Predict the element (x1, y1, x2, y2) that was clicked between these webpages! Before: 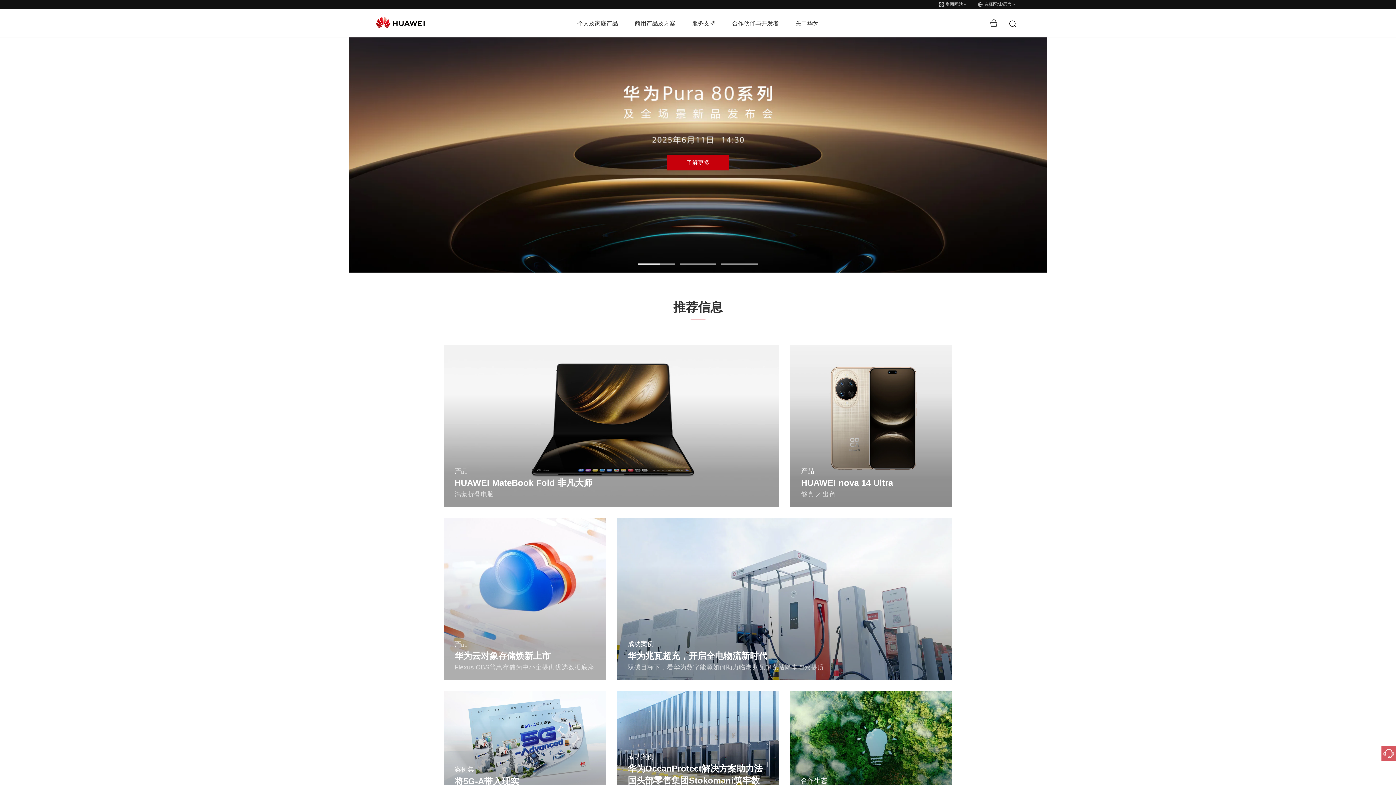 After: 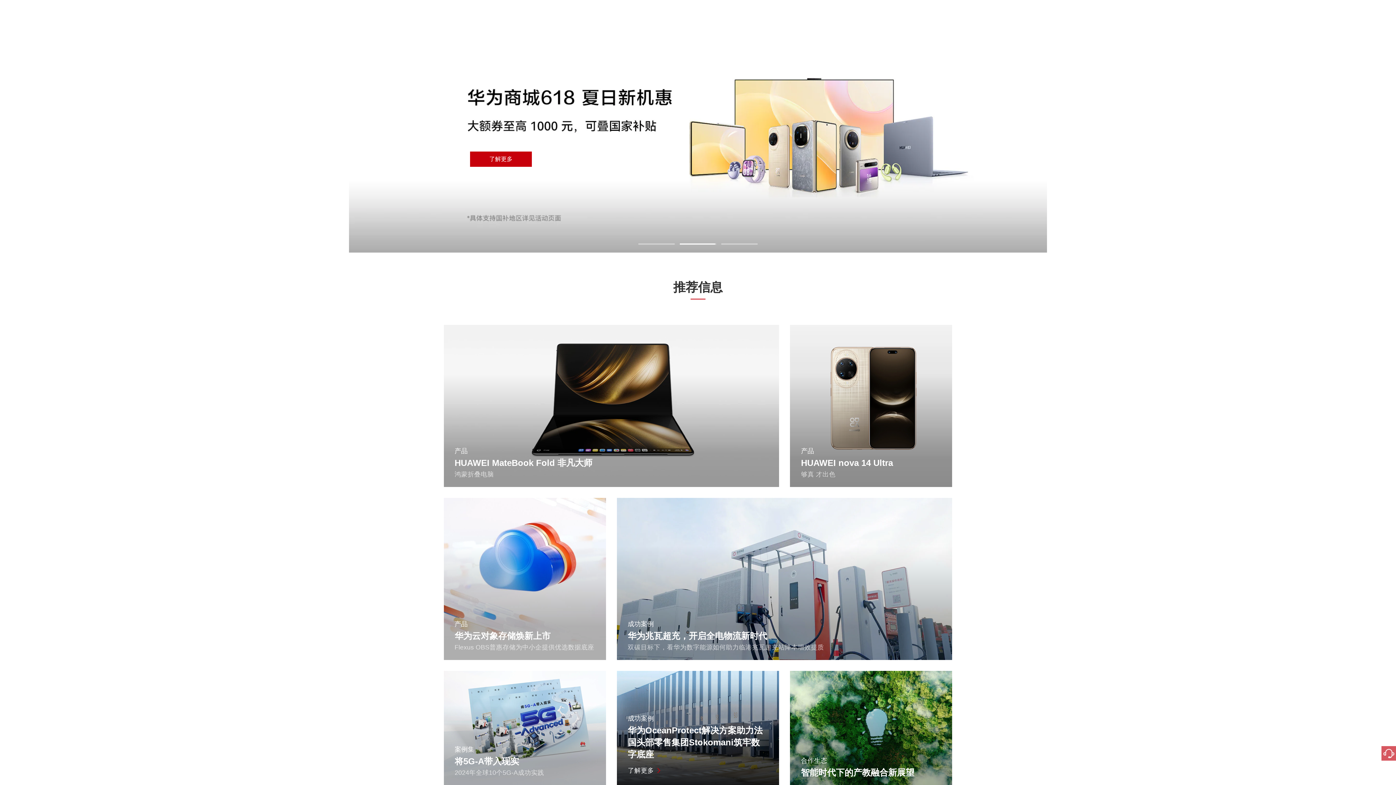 Action: bbox: (617, 691, 779, 805) label: 成功案例
华为OceanProtect解决方案助力法国头部零售集团Stokomani筑牢数字底座
了解更多